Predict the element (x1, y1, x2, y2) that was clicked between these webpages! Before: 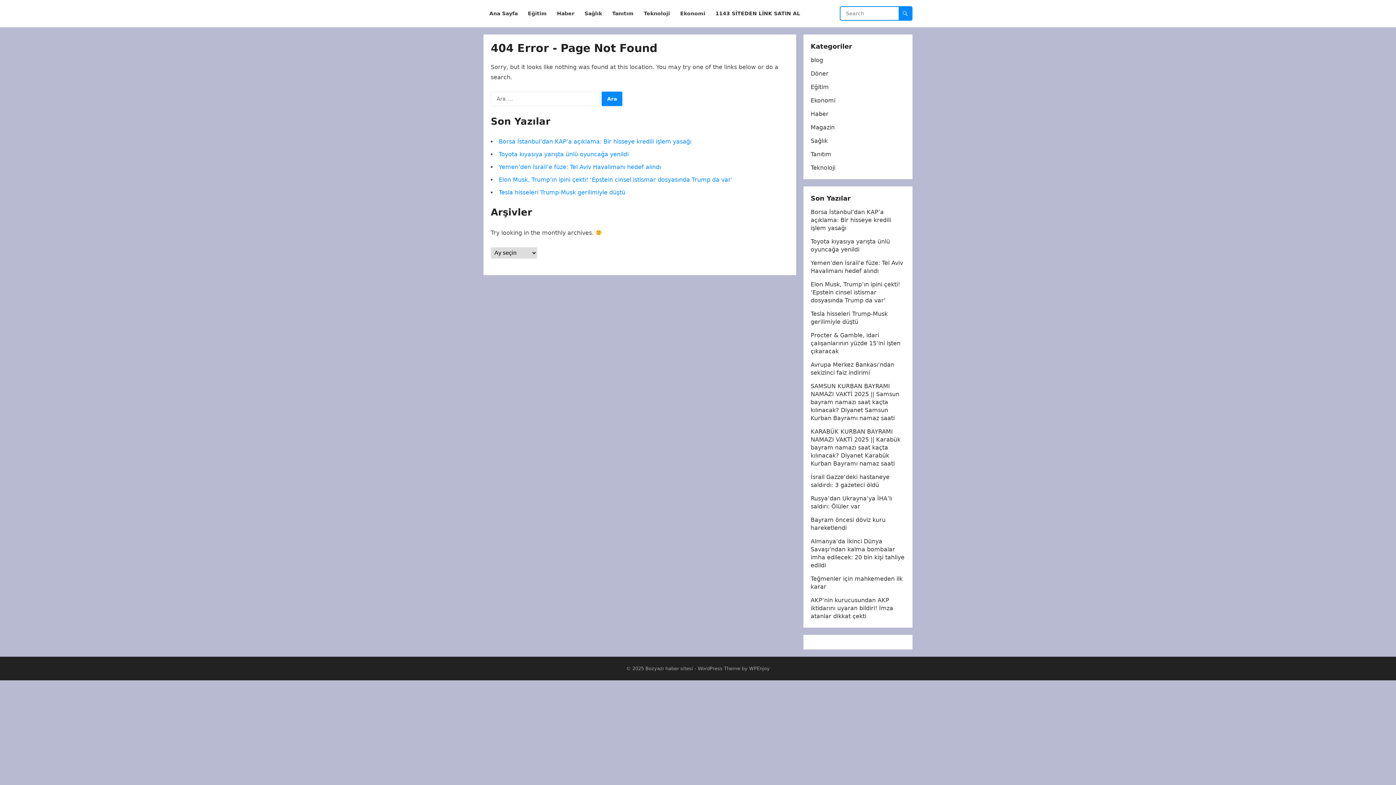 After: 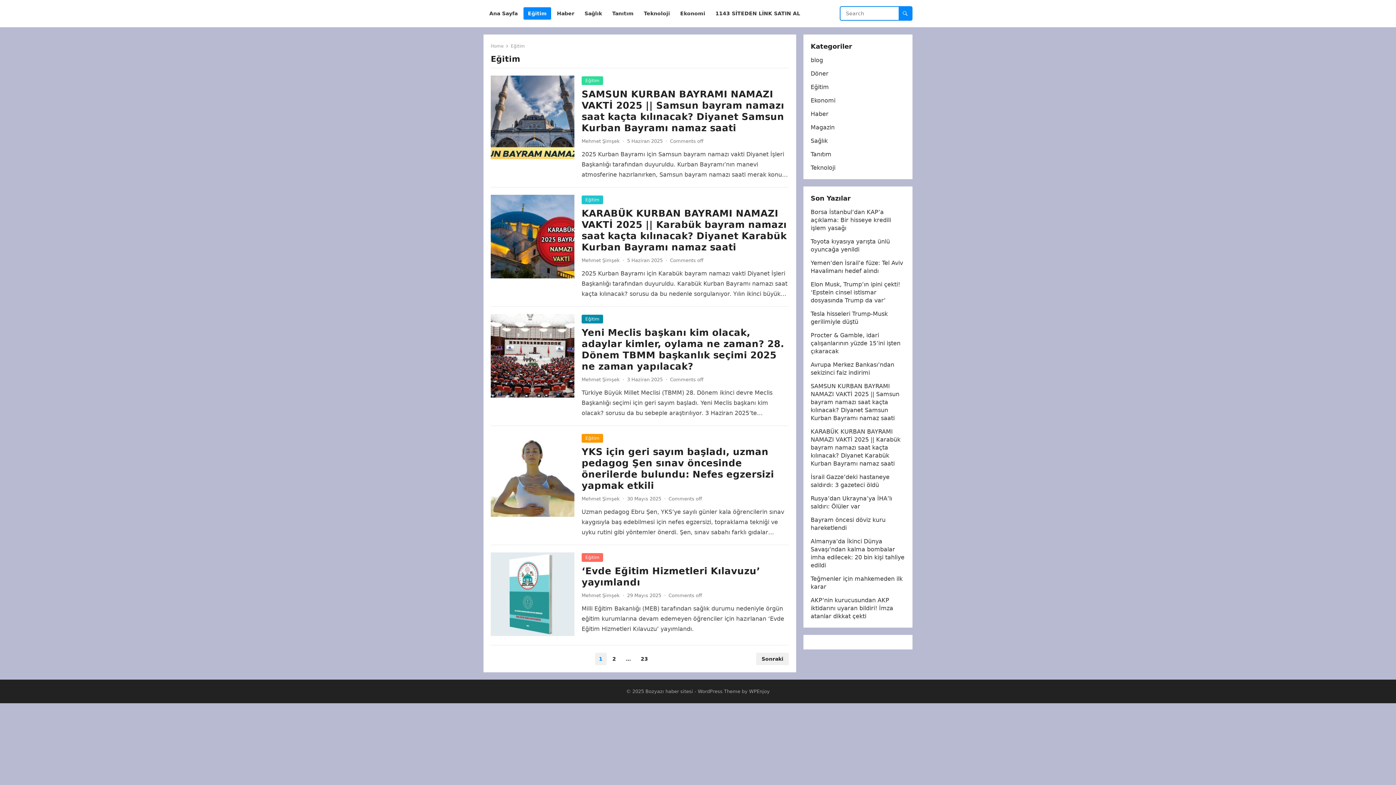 Action: label: Eğitim bbox: (810, 83, 829, 90)